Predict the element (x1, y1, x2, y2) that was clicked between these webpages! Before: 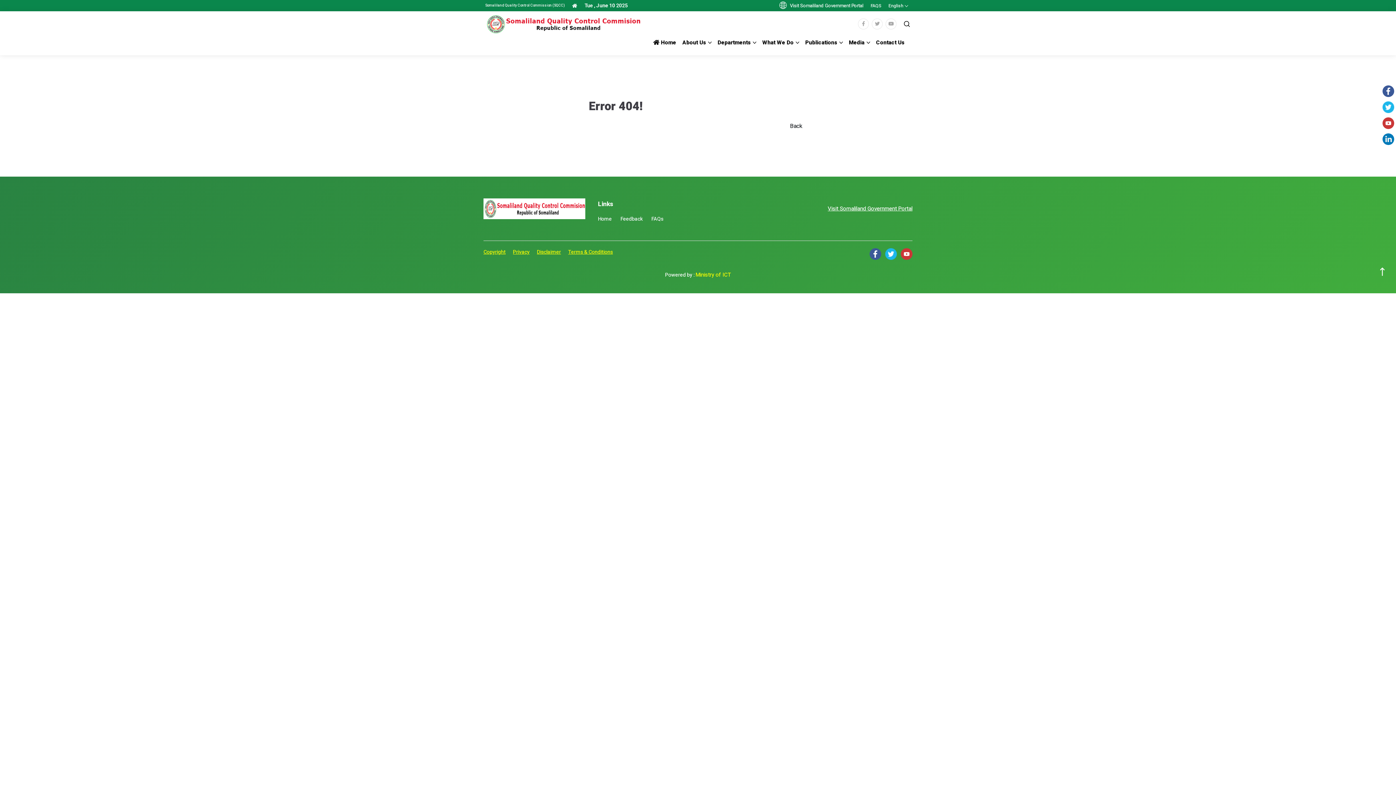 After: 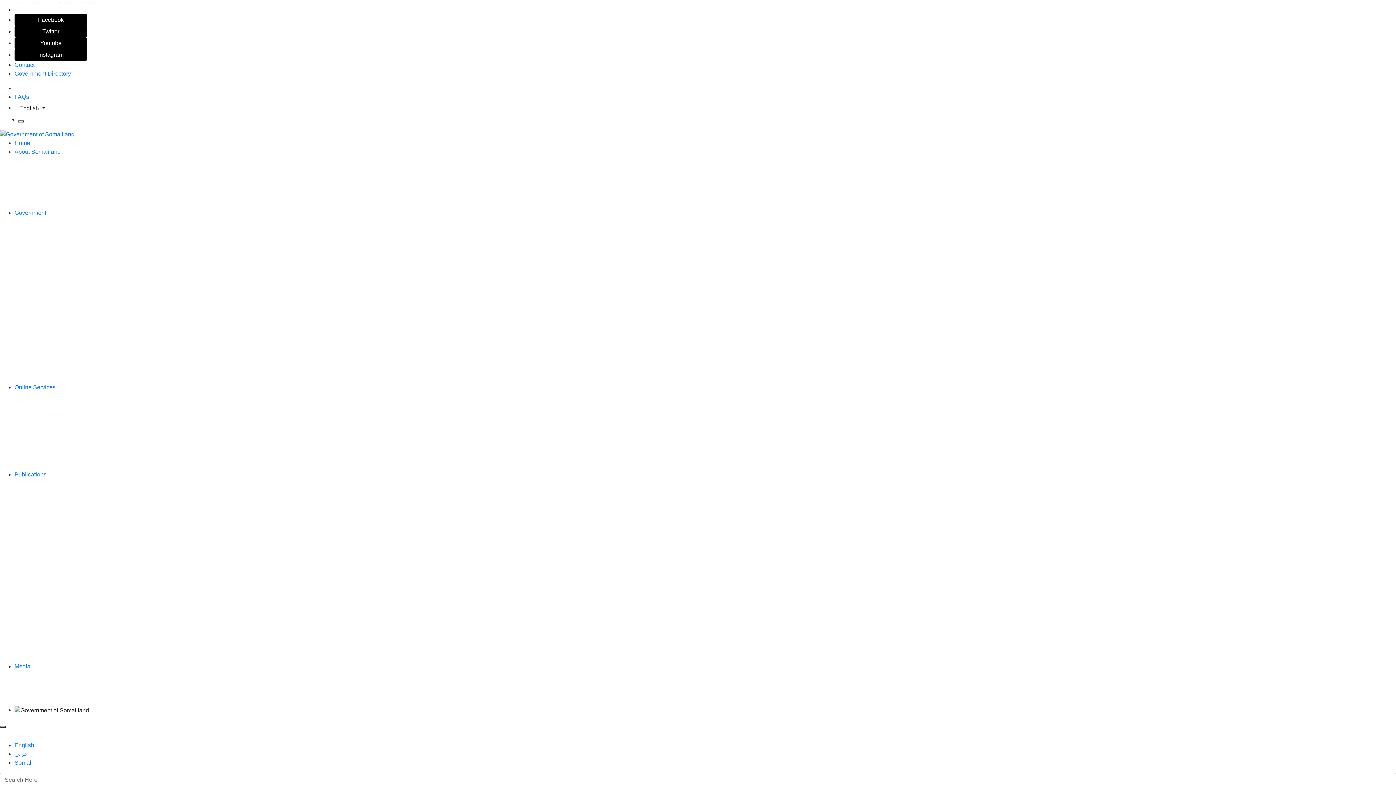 Action: label: Visit Somaliland Government Portal bbox: (828, 205, 912, 212)